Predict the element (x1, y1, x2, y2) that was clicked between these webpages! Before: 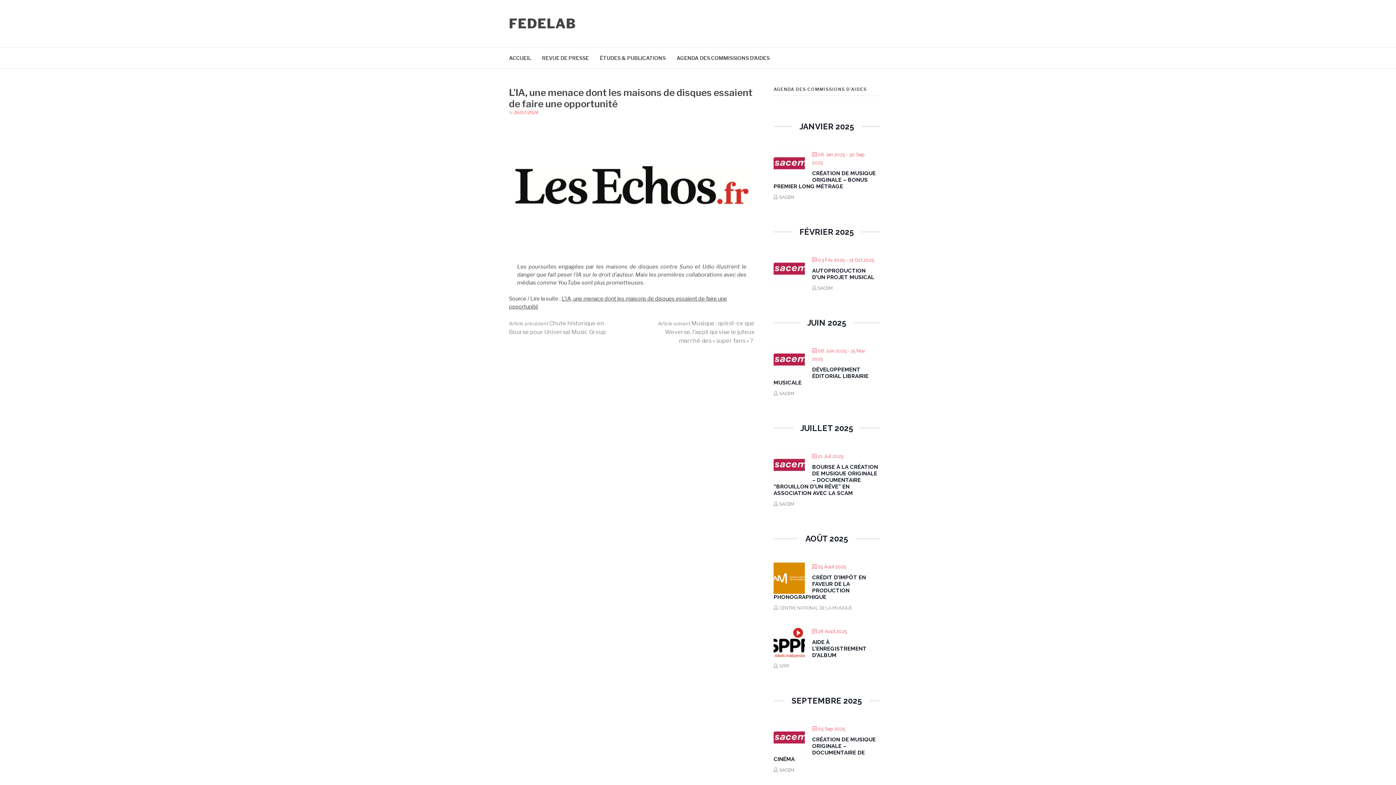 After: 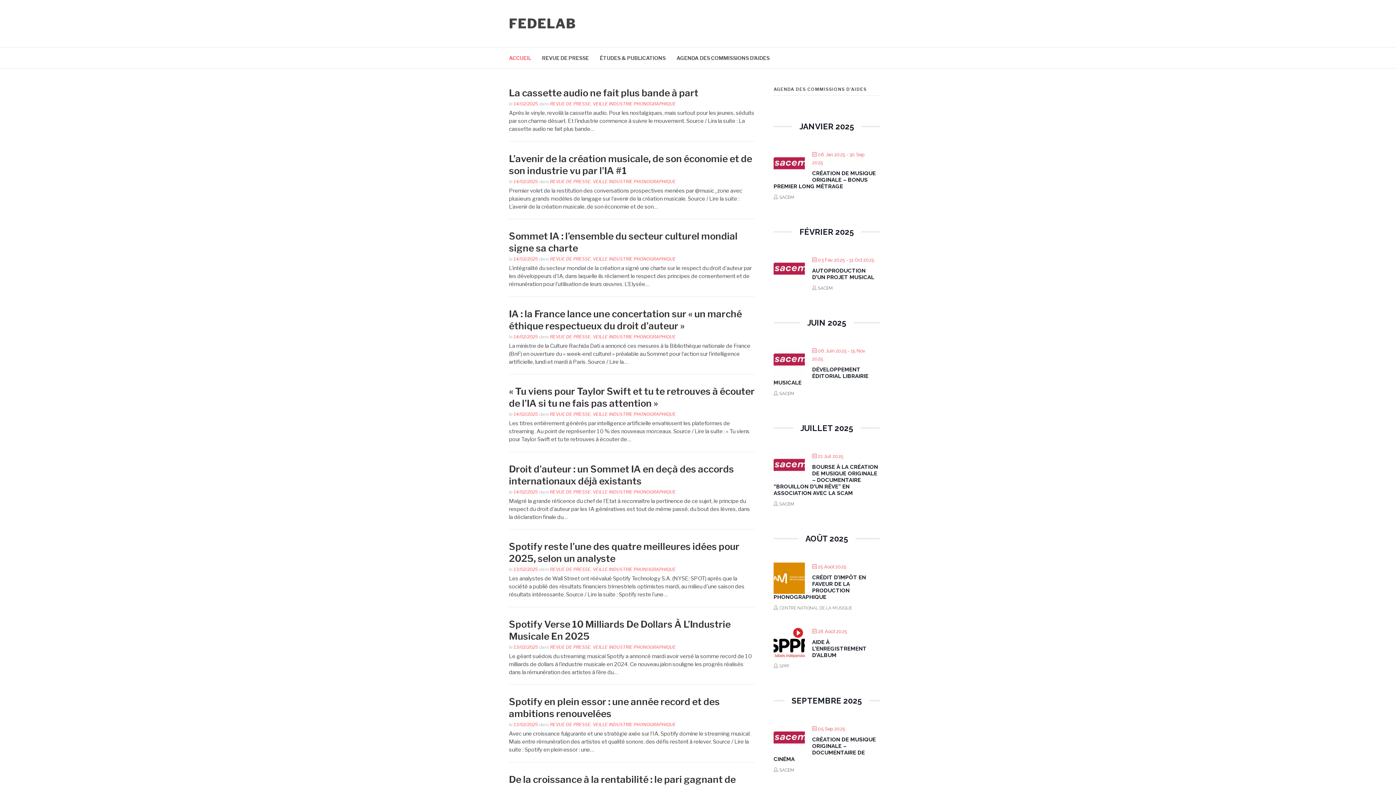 Action: label: ACCUEIL bbox: (509, 47, 531, 68)